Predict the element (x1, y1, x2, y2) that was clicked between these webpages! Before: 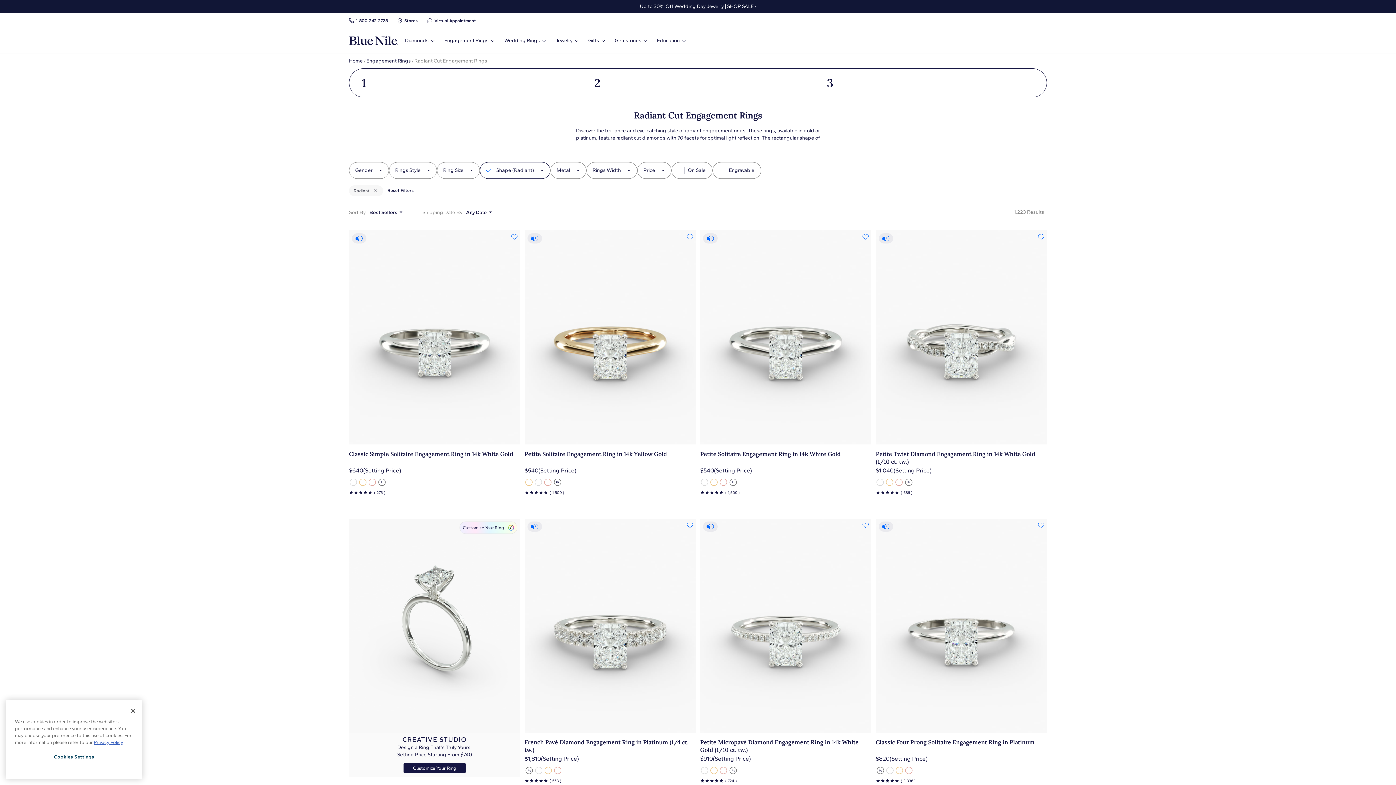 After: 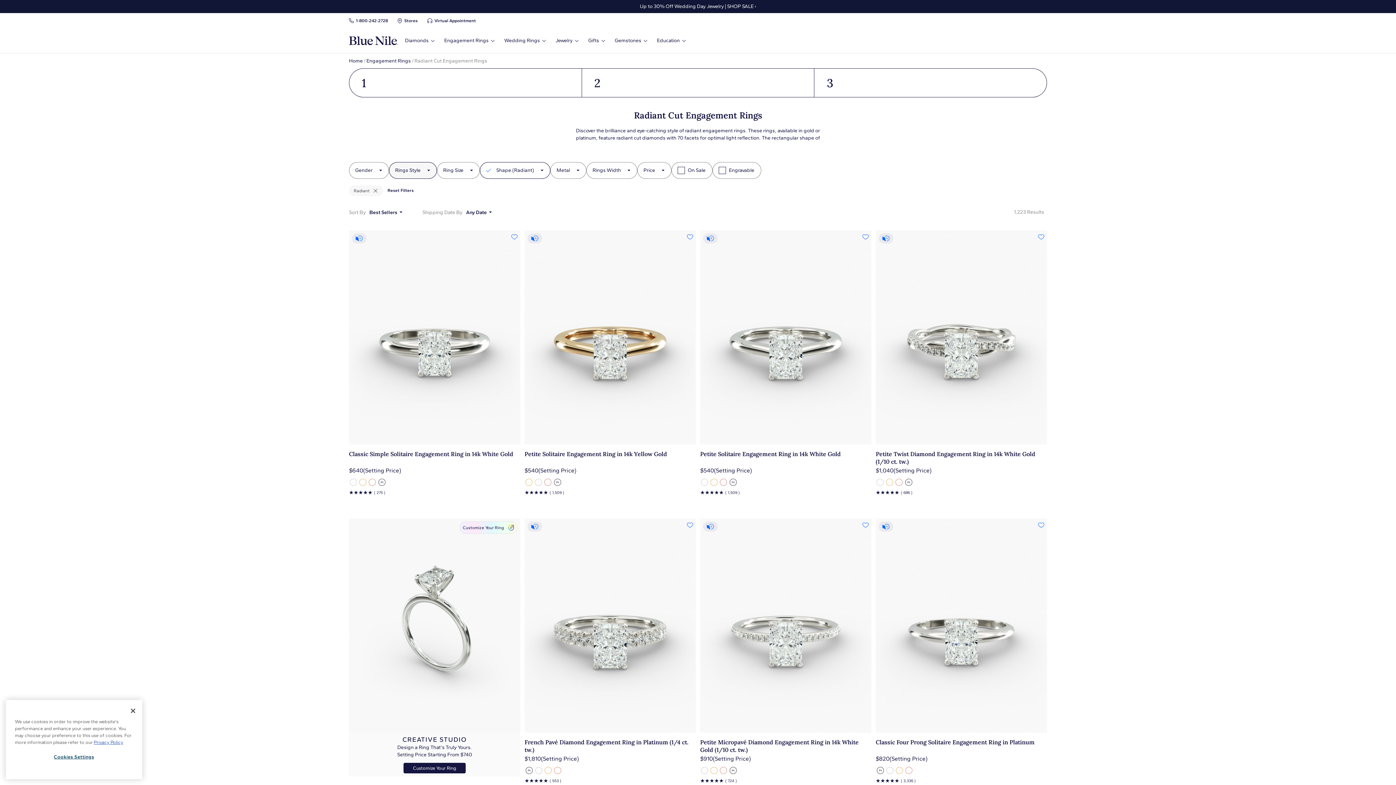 Action: label: Rings Style bbox: (389, 162, 437, 178)